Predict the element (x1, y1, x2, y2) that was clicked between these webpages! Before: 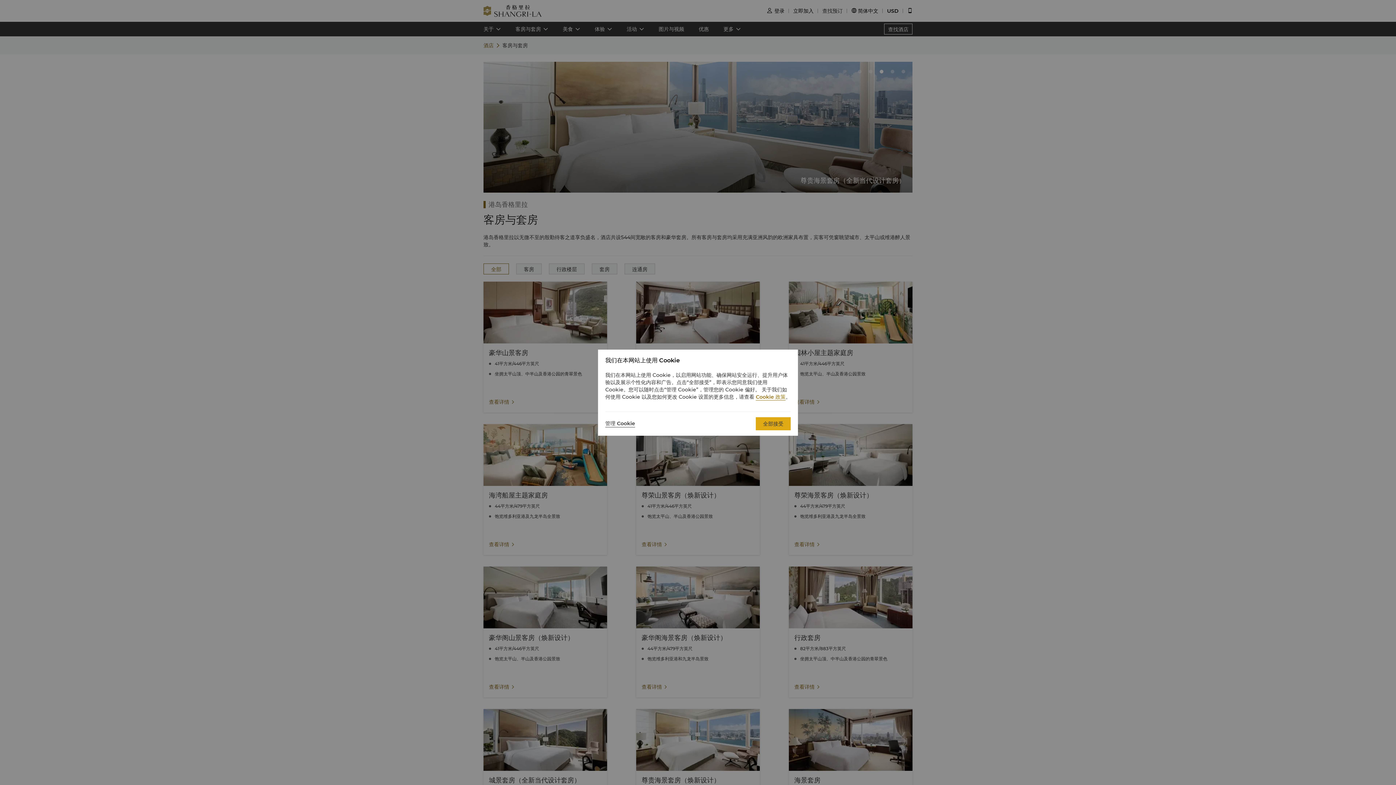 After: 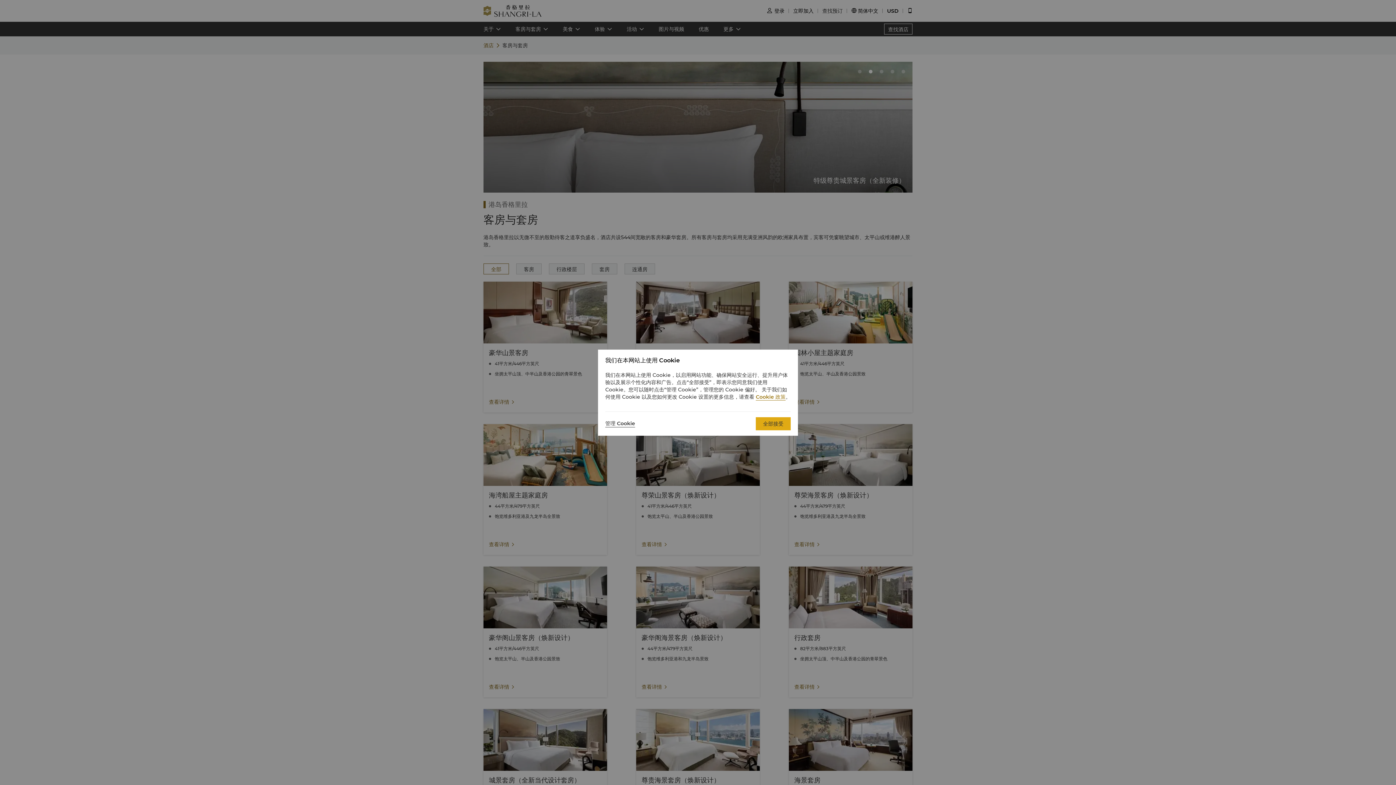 Action: label: Cookie 政策 bbox: (756, 393, 785, 400)